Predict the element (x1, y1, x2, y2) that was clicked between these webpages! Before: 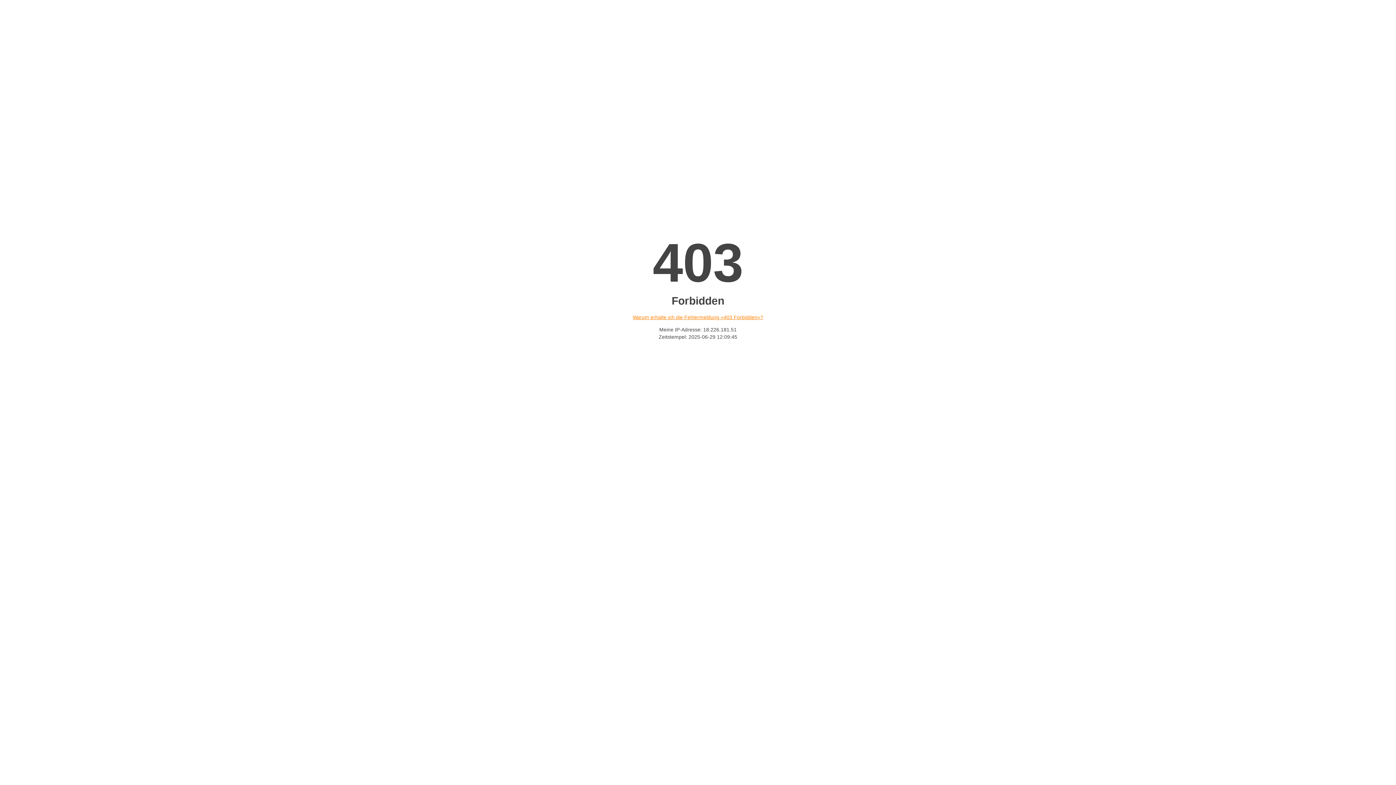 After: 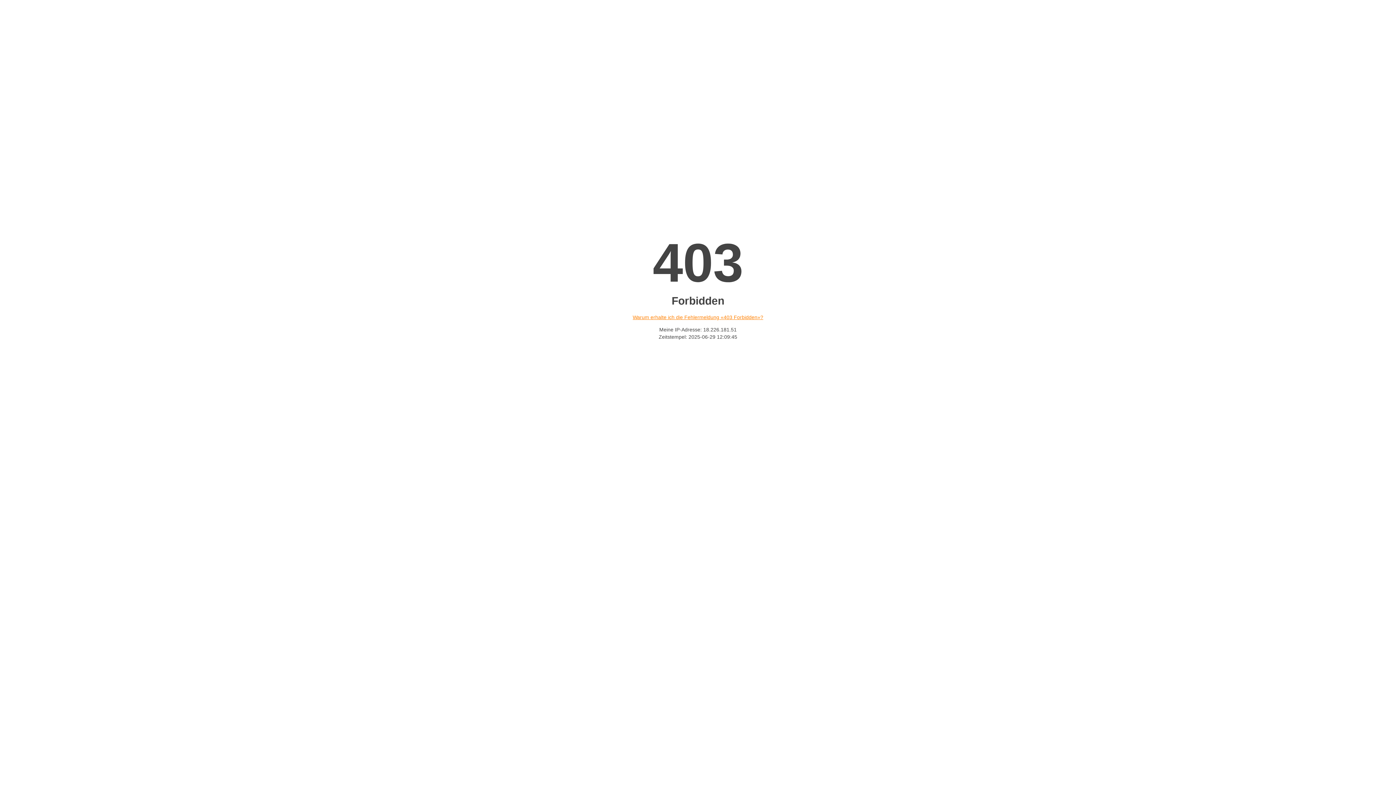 Action: bbox: (632, 314, 763, 320) label: Warum erhalte ich die Fehlermeldung «403 Forbidden»?